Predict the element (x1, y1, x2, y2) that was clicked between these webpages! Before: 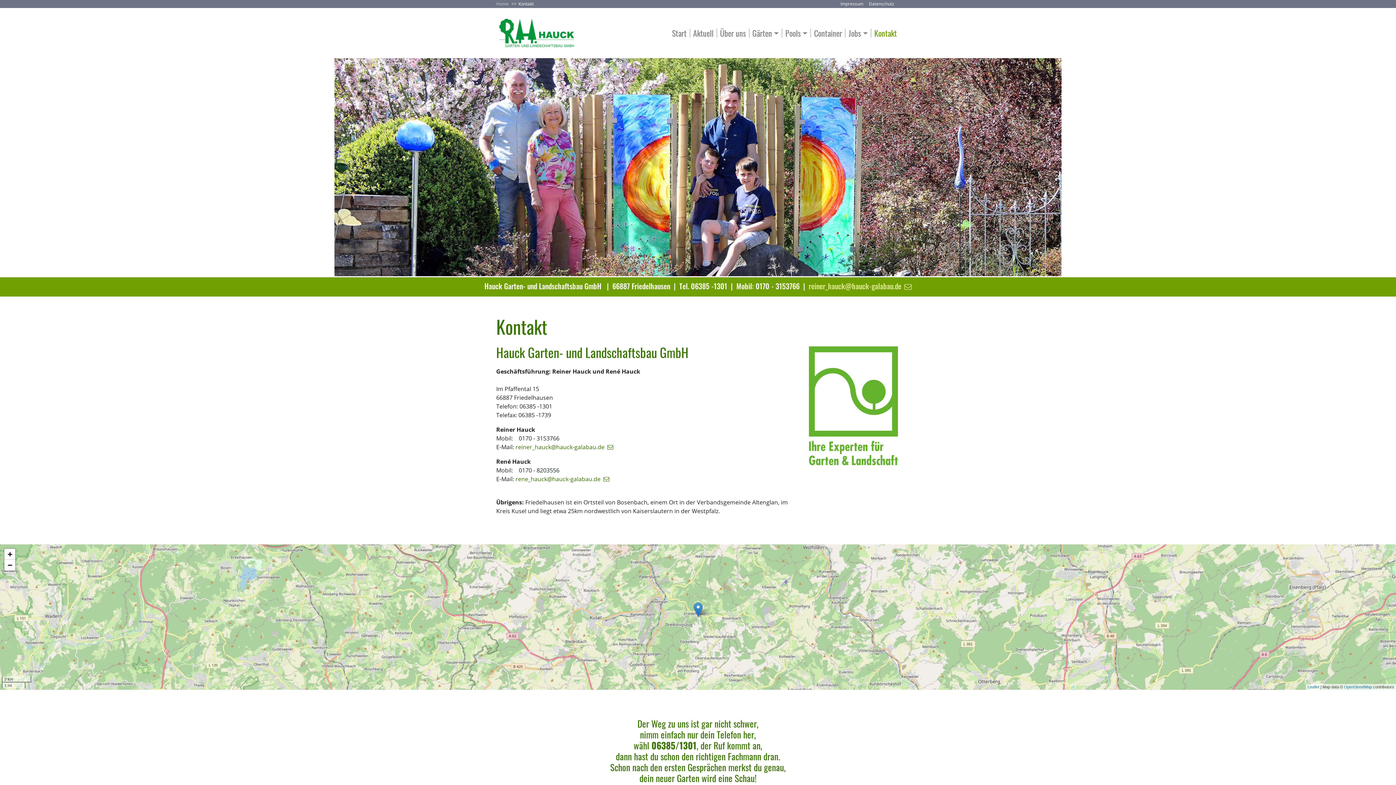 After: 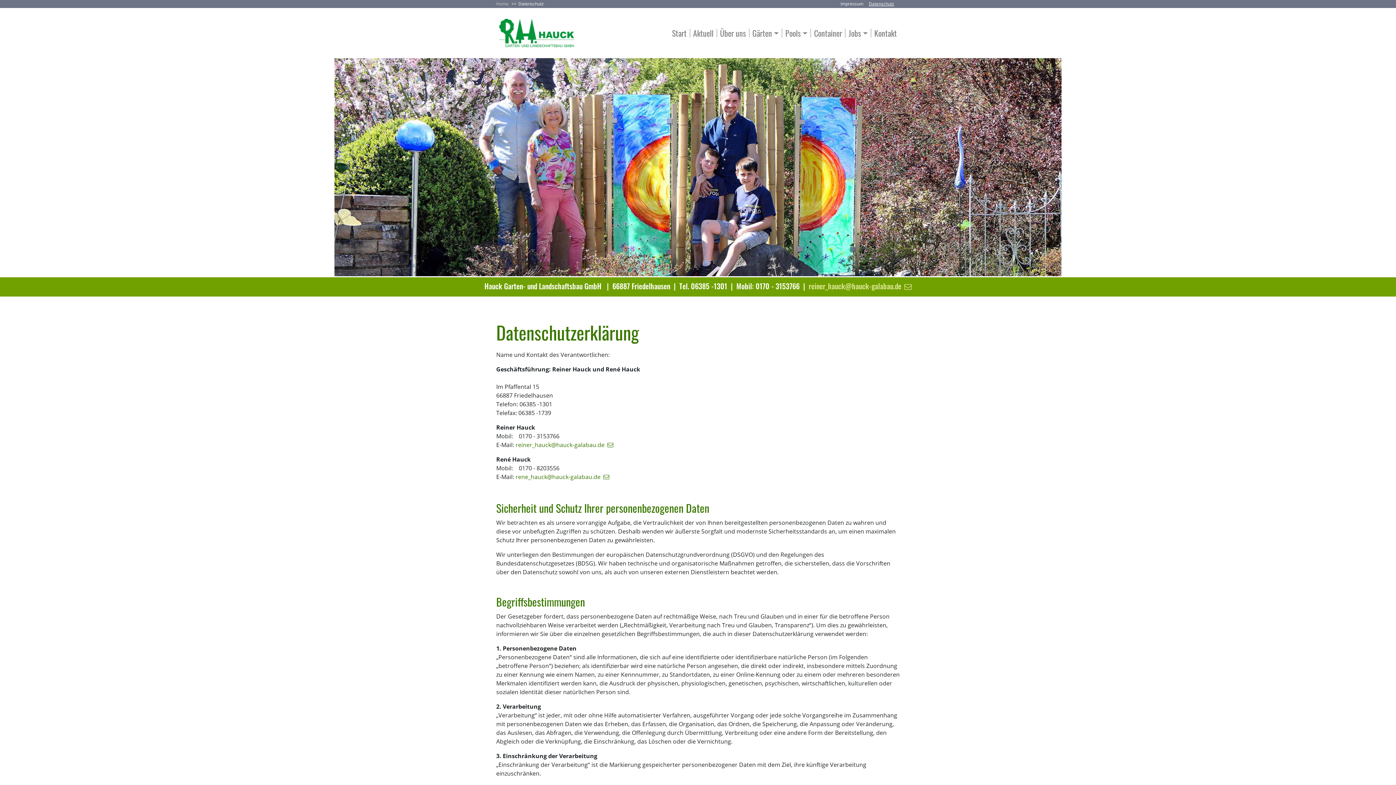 Action: bbox: (869, 0, 894, 6) label: Datenschutz